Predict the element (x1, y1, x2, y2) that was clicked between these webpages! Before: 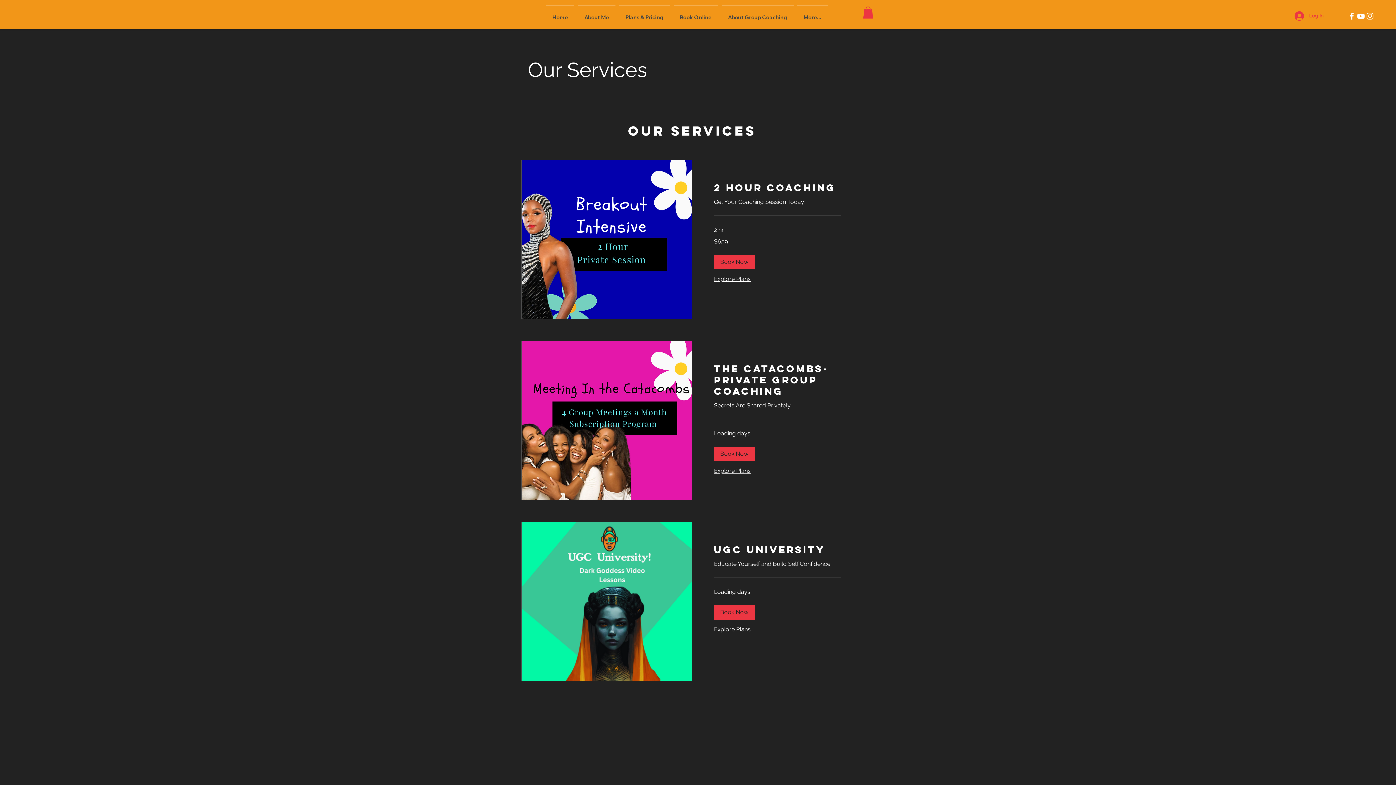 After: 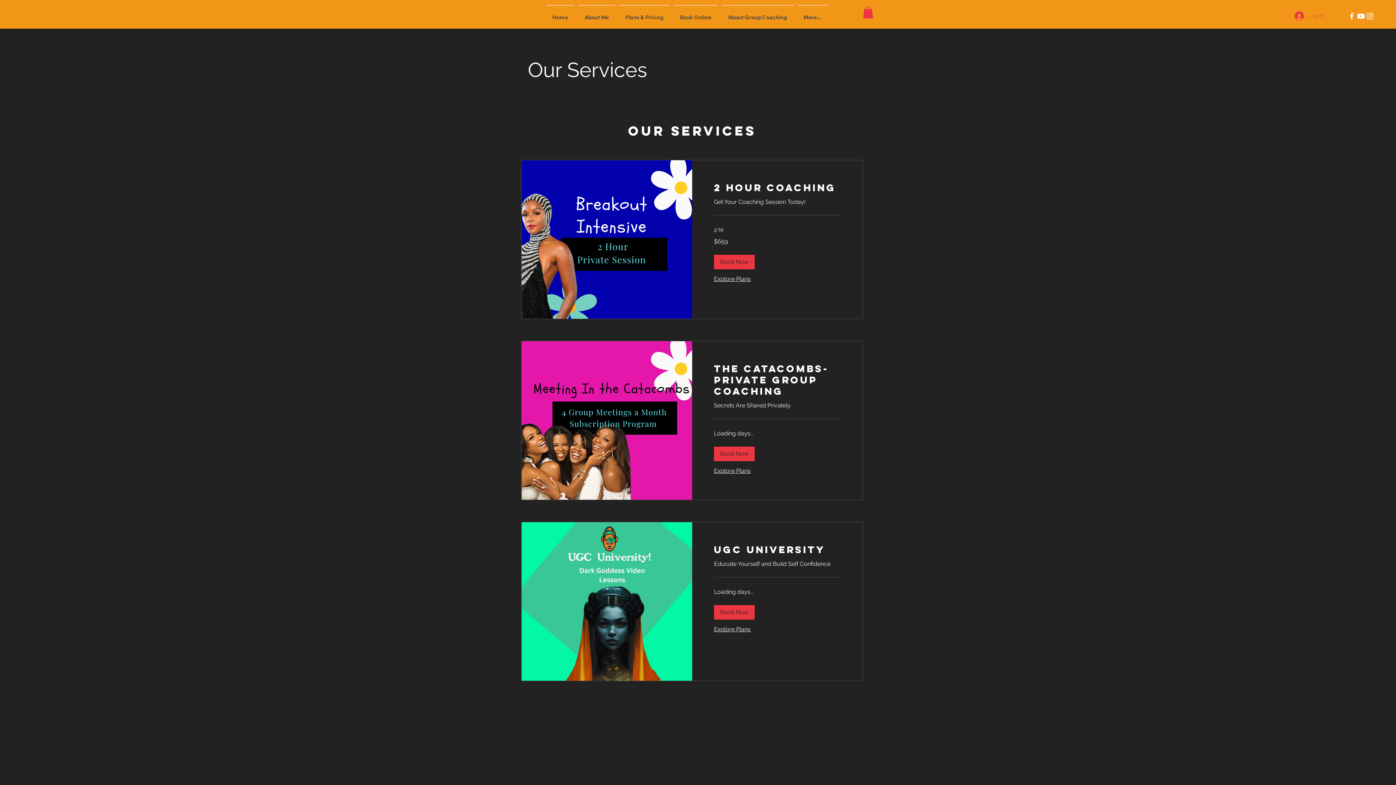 Action: label: Log In bbox: (1289, 8, 1329, 22)